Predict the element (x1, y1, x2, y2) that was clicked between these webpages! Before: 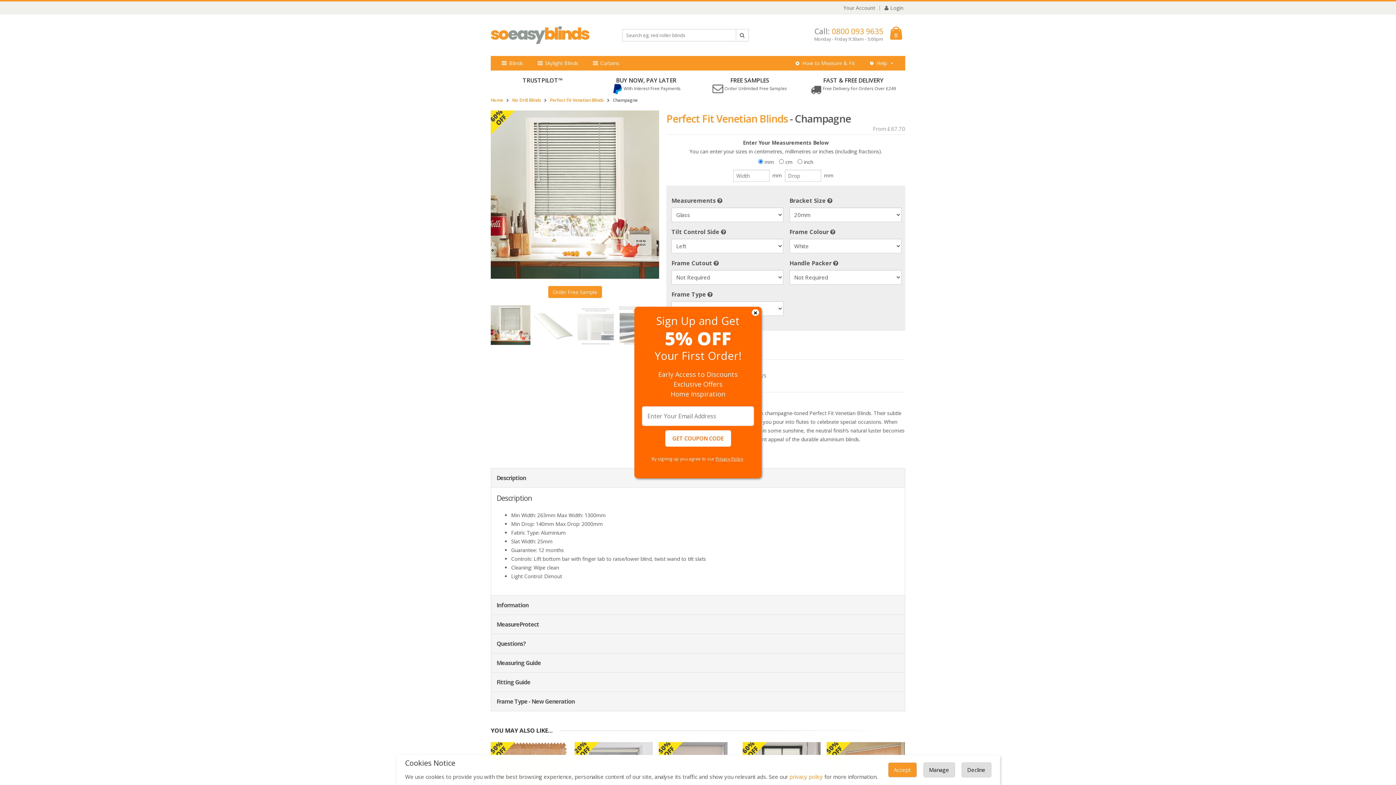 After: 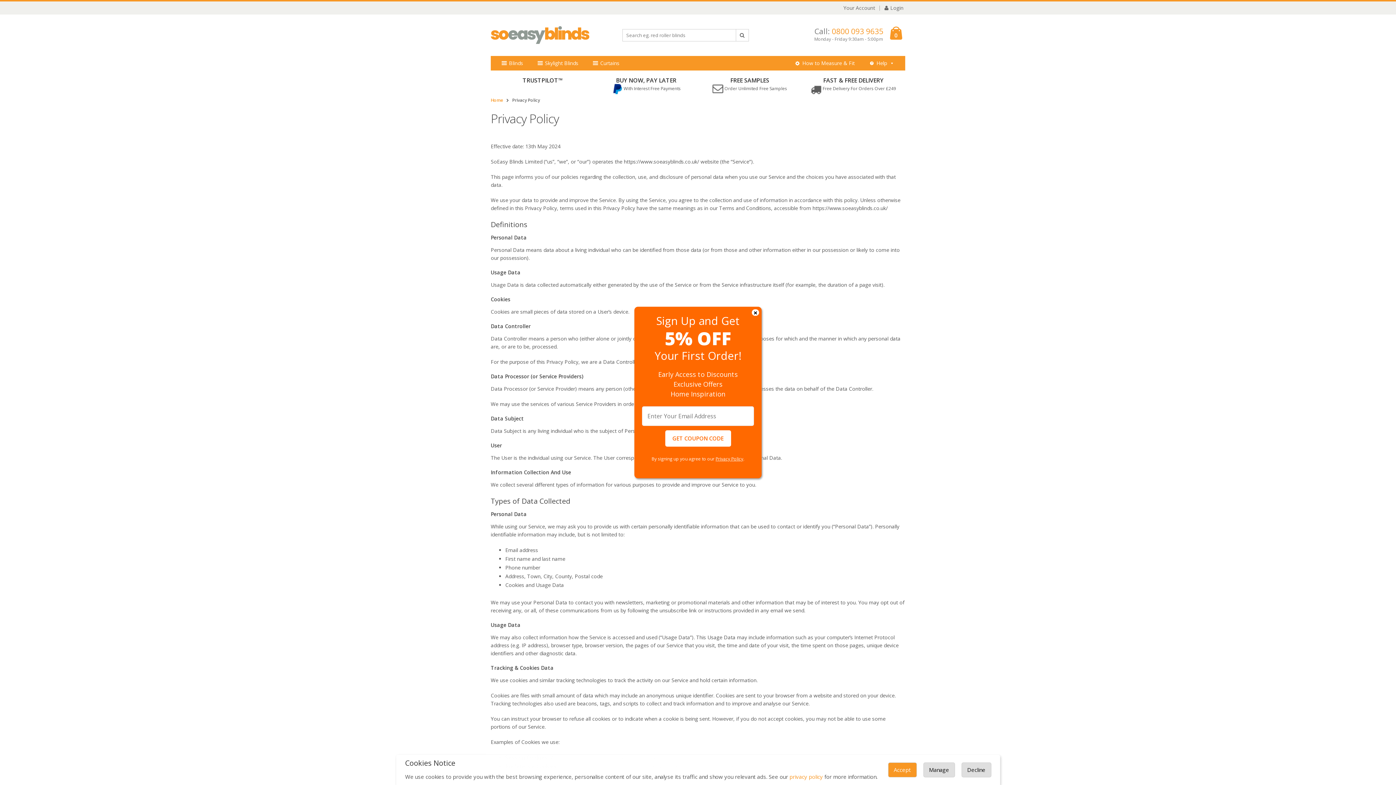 Action: label: Privacy Policy bbox: (715, 456, 743, 462)